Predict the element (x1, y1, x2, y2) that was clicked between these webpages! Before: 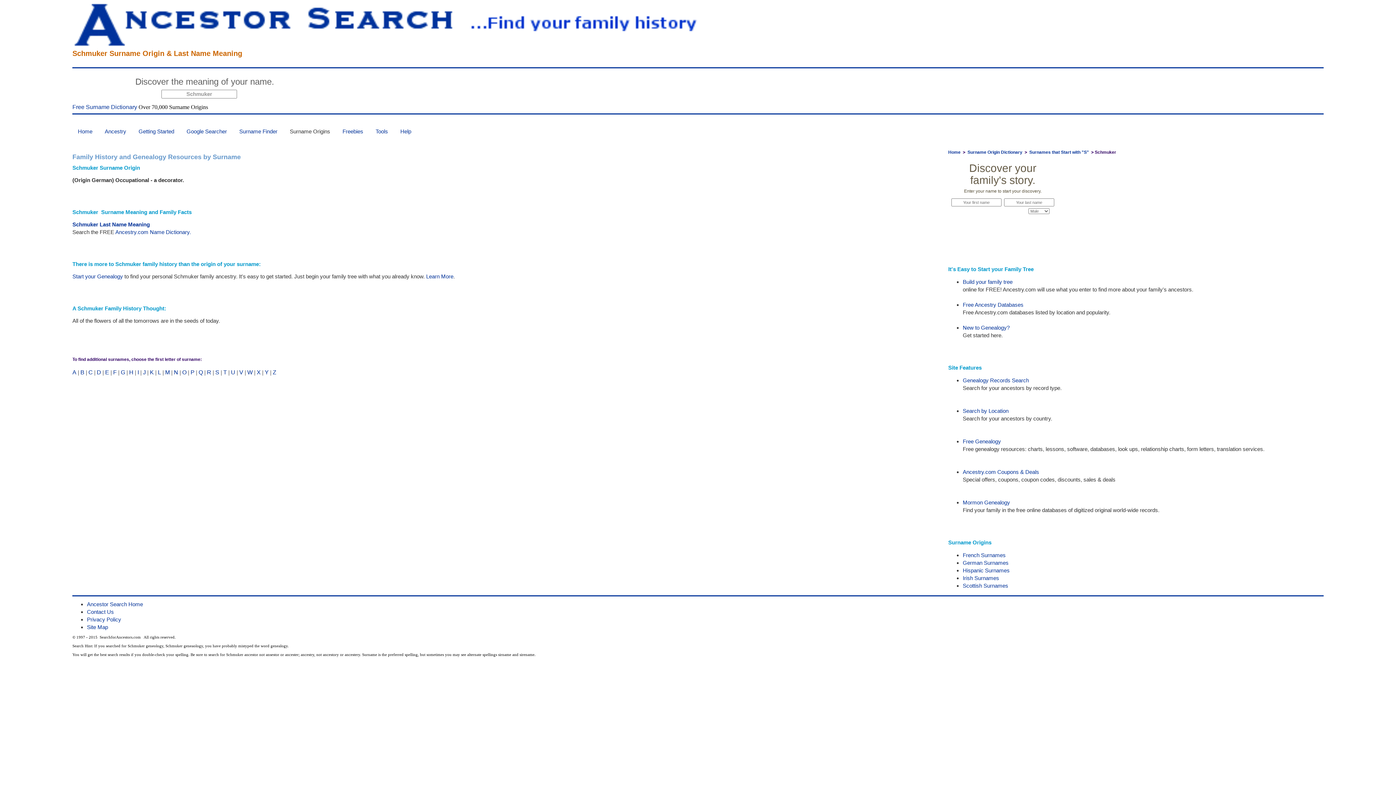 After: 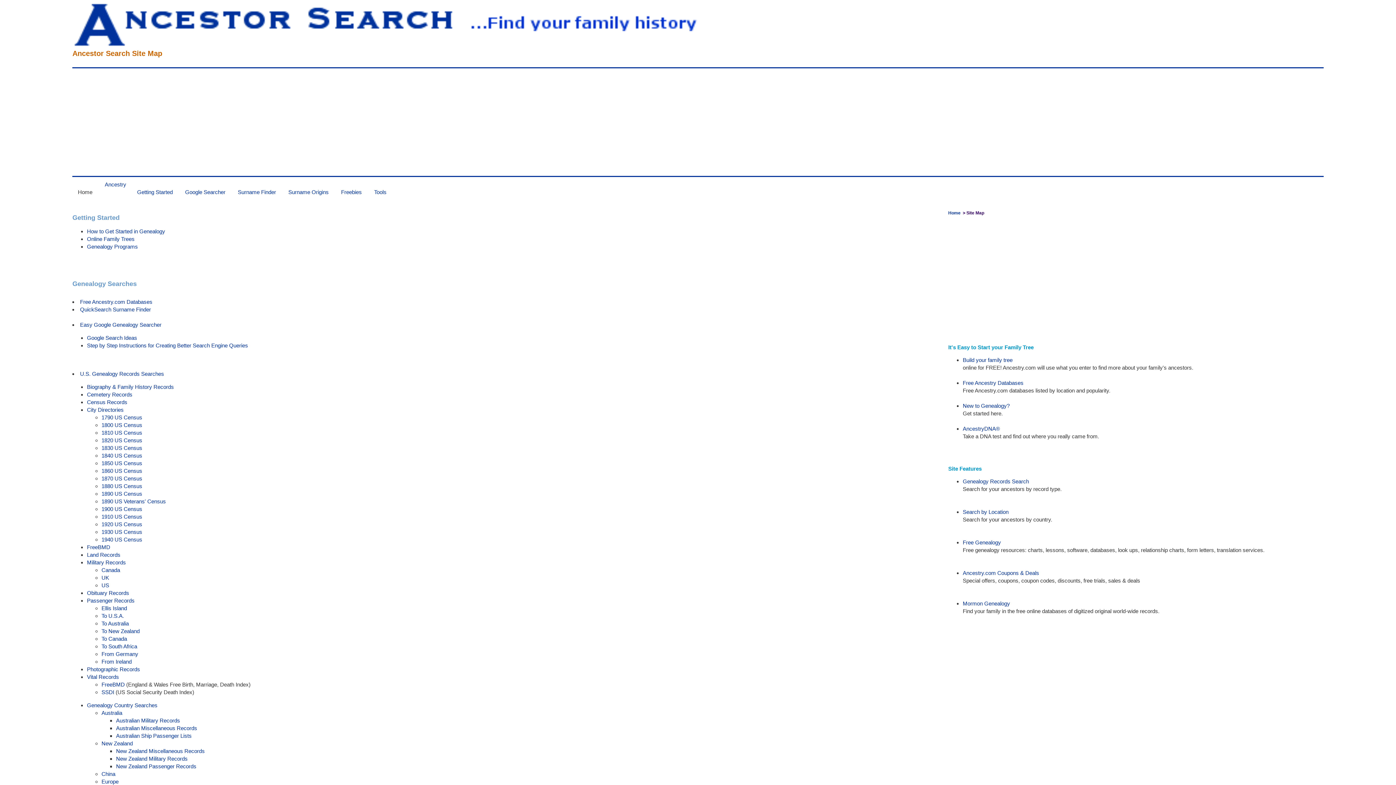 Action: bbox: (86, 624, 108, 630) label: Site Map